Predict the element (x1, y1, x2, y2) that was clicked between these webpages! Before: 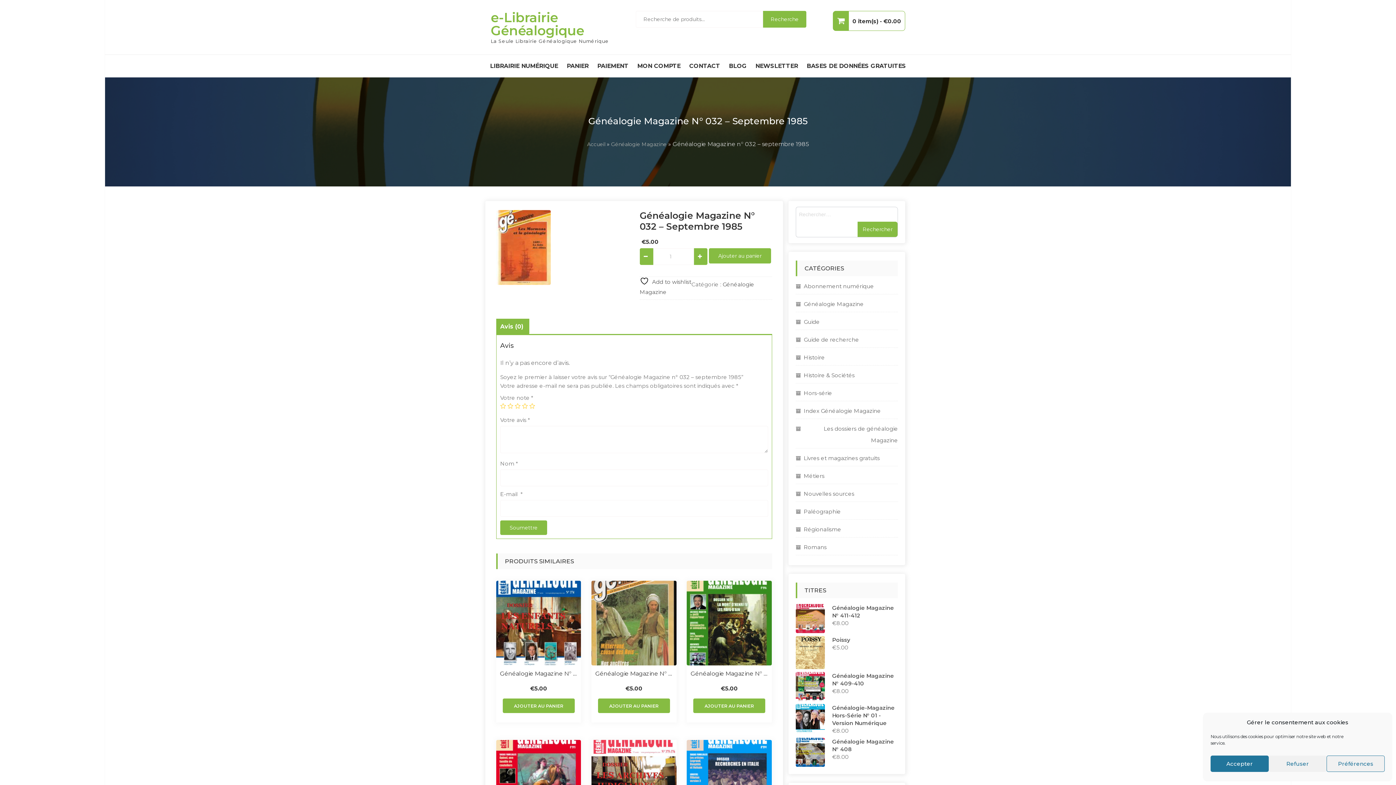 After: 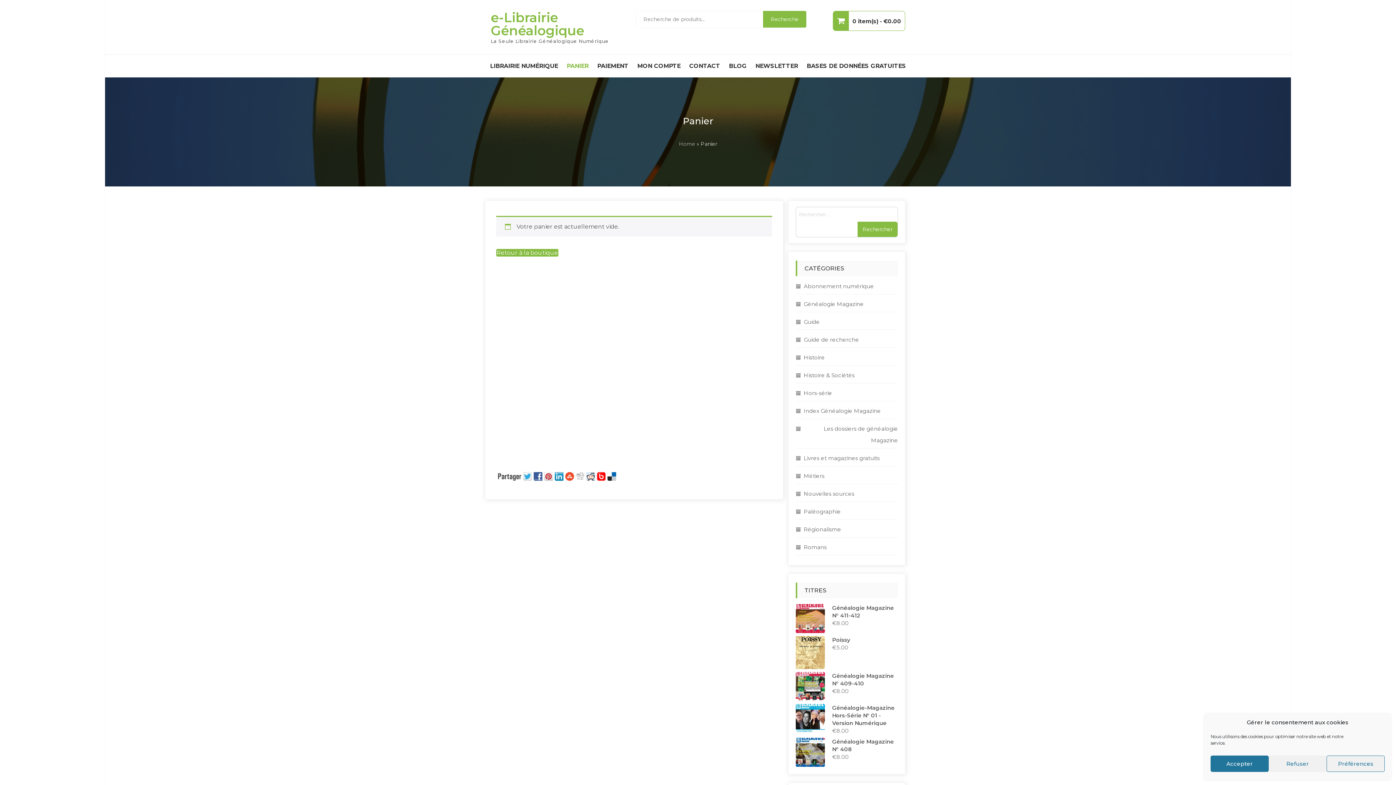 Action: bbox: (563, 58, 592, 73) label: PANIER